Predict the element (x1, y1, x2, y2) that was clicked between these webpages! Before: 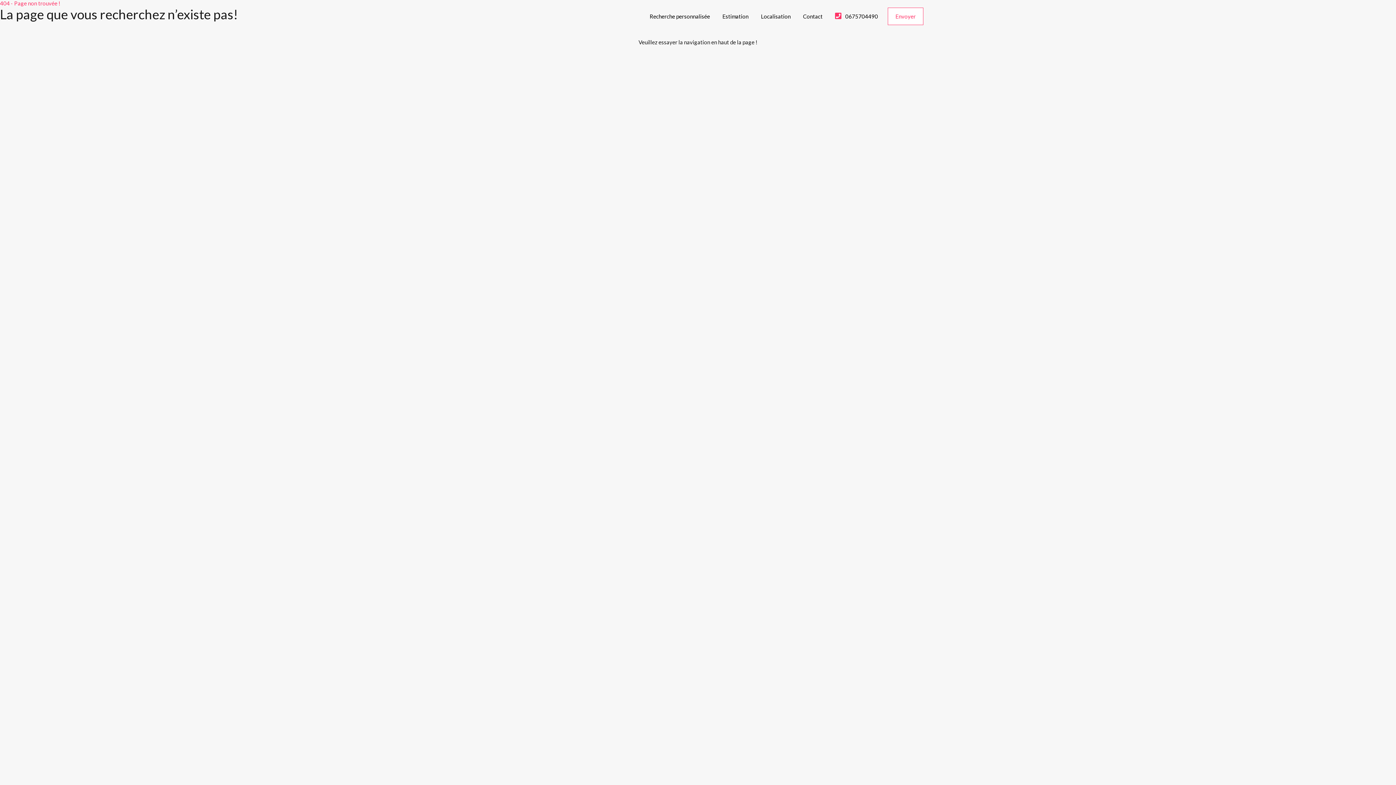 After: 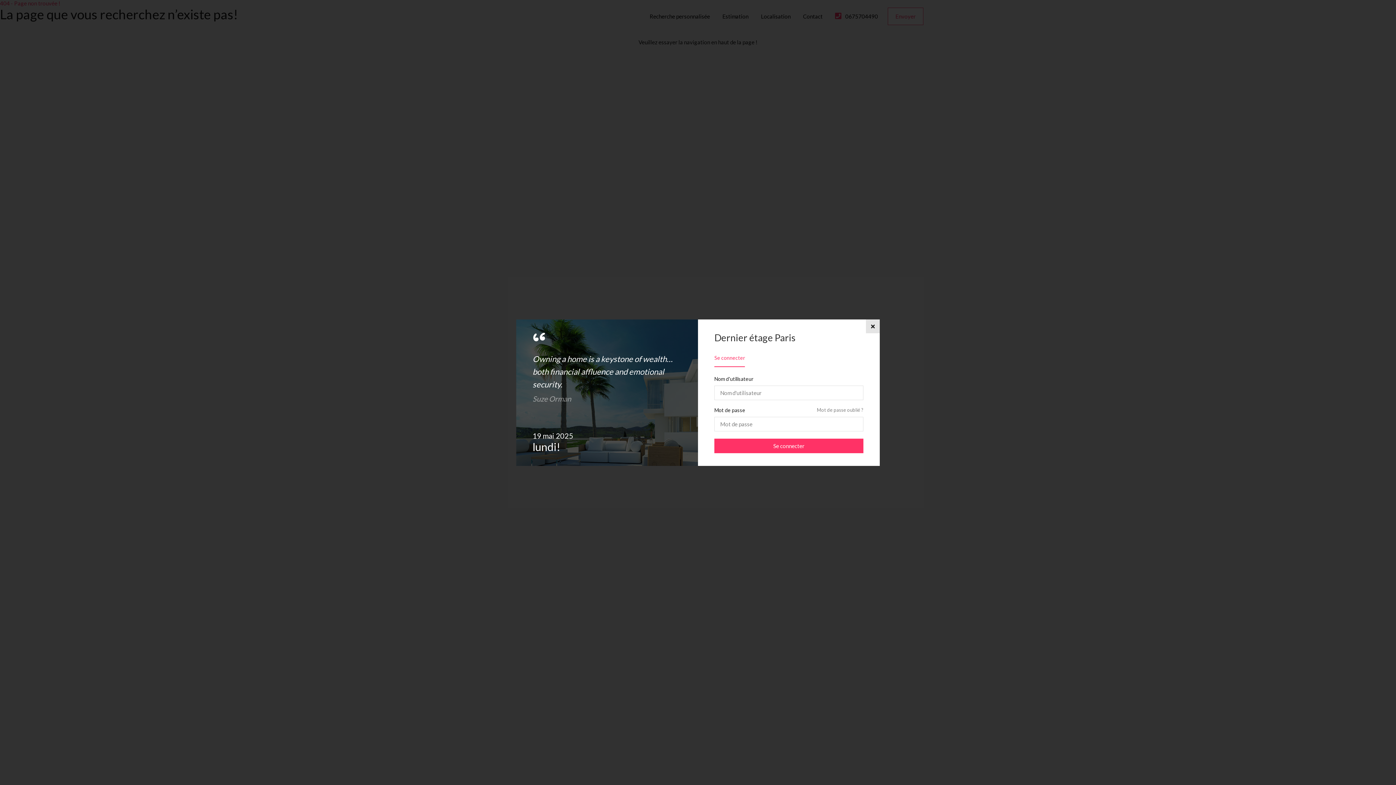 Action: bbox: (888, 7, 923, 25) label: Envoyer